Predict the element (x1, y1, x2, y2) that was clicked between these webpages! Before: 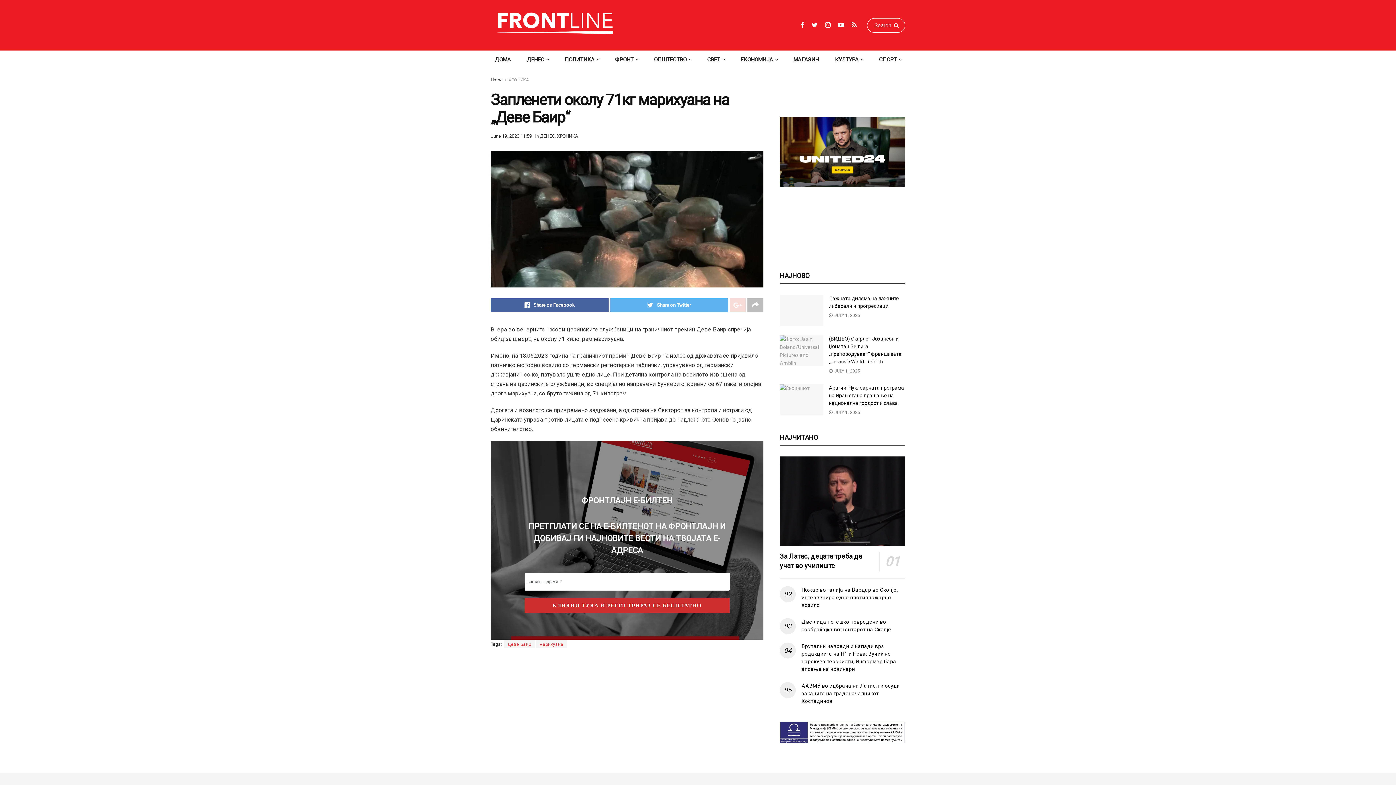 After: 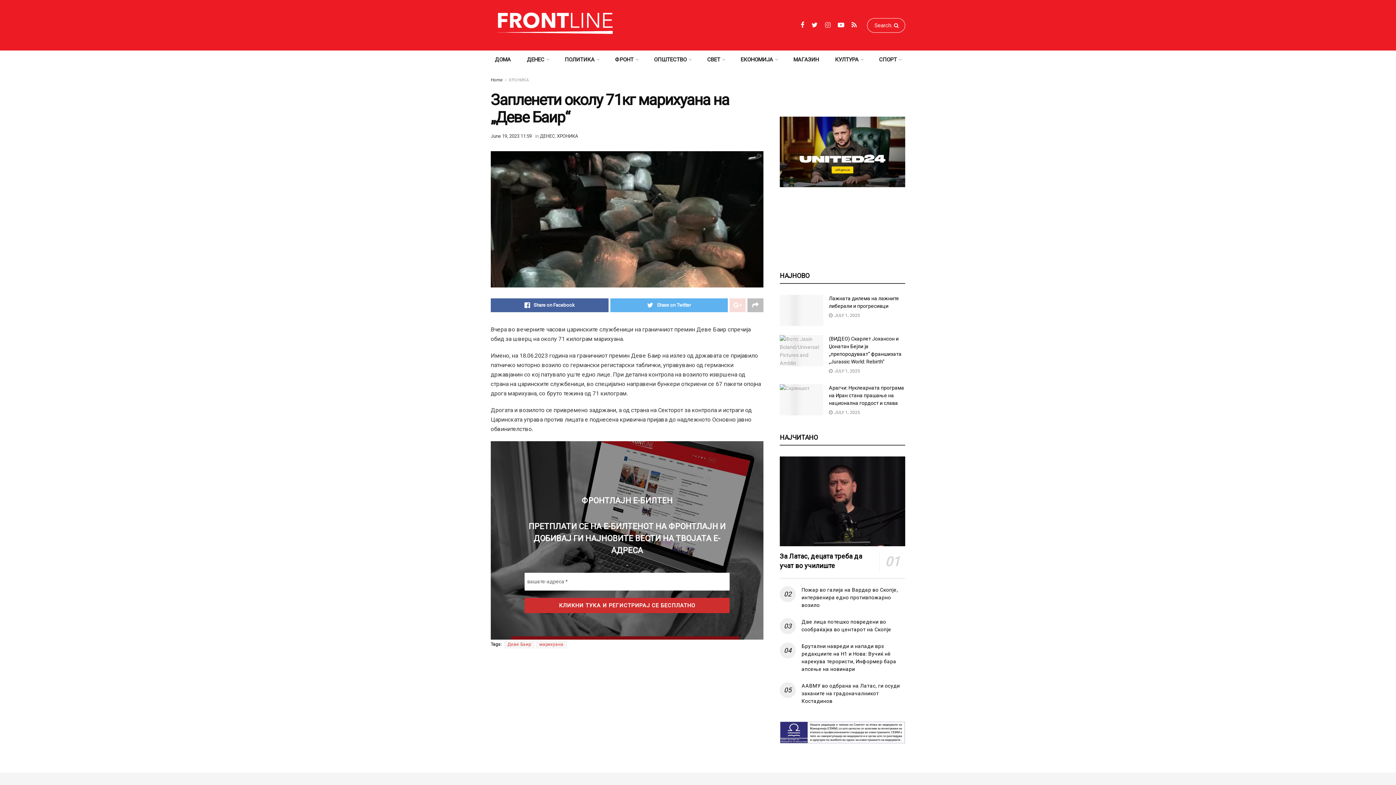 Action: bbox: (825, 21, 830, 29)